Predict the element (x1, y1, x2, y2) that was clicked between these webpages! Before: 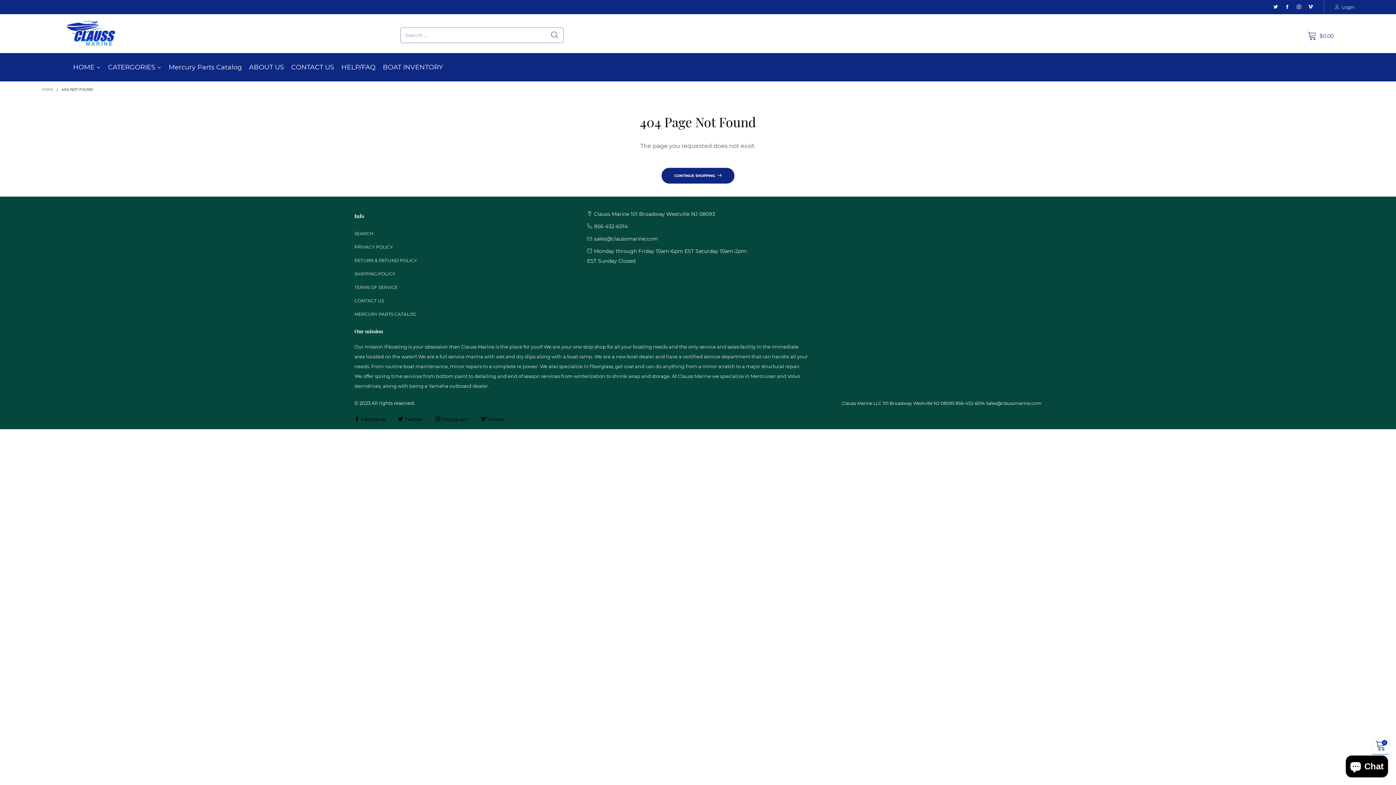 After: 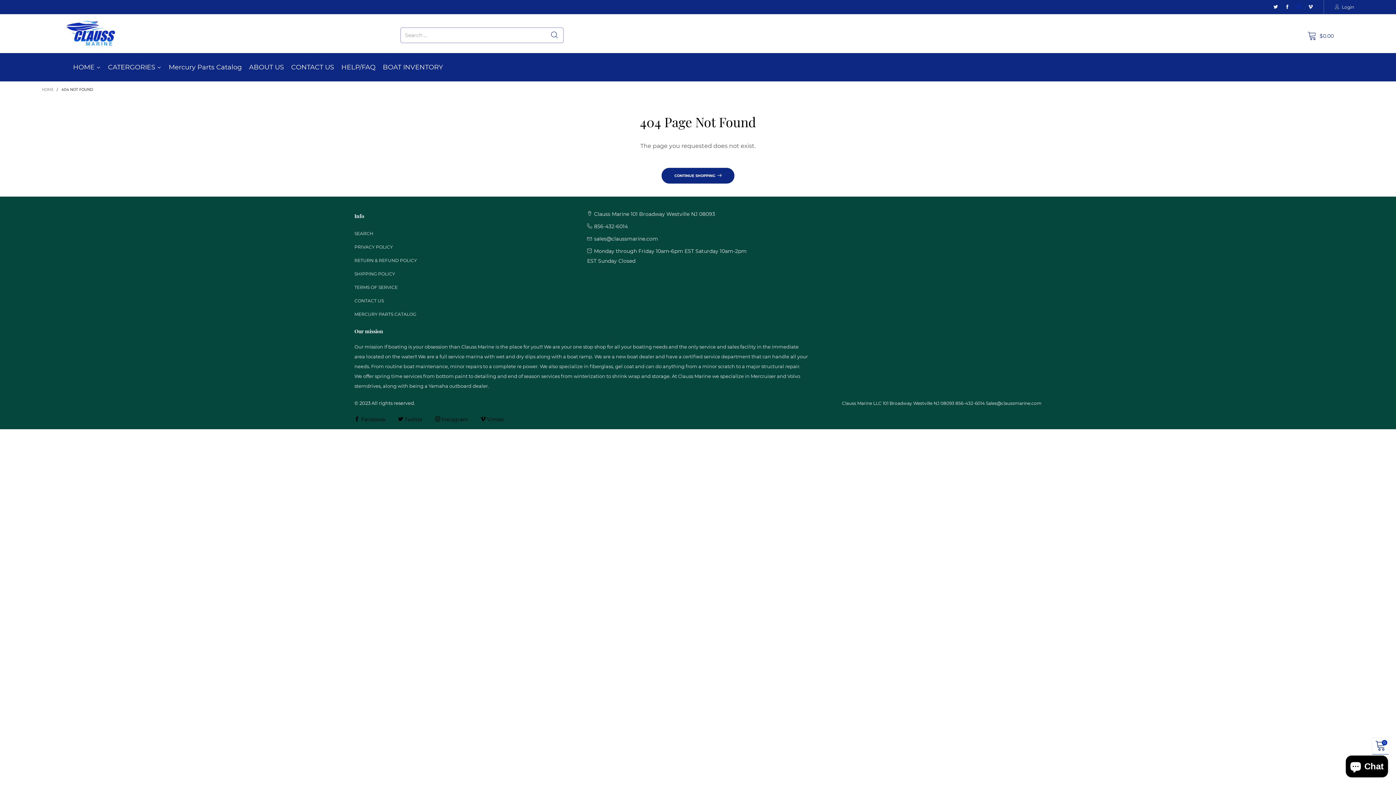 Action: bbox: (1293, 4, 1305, 9)